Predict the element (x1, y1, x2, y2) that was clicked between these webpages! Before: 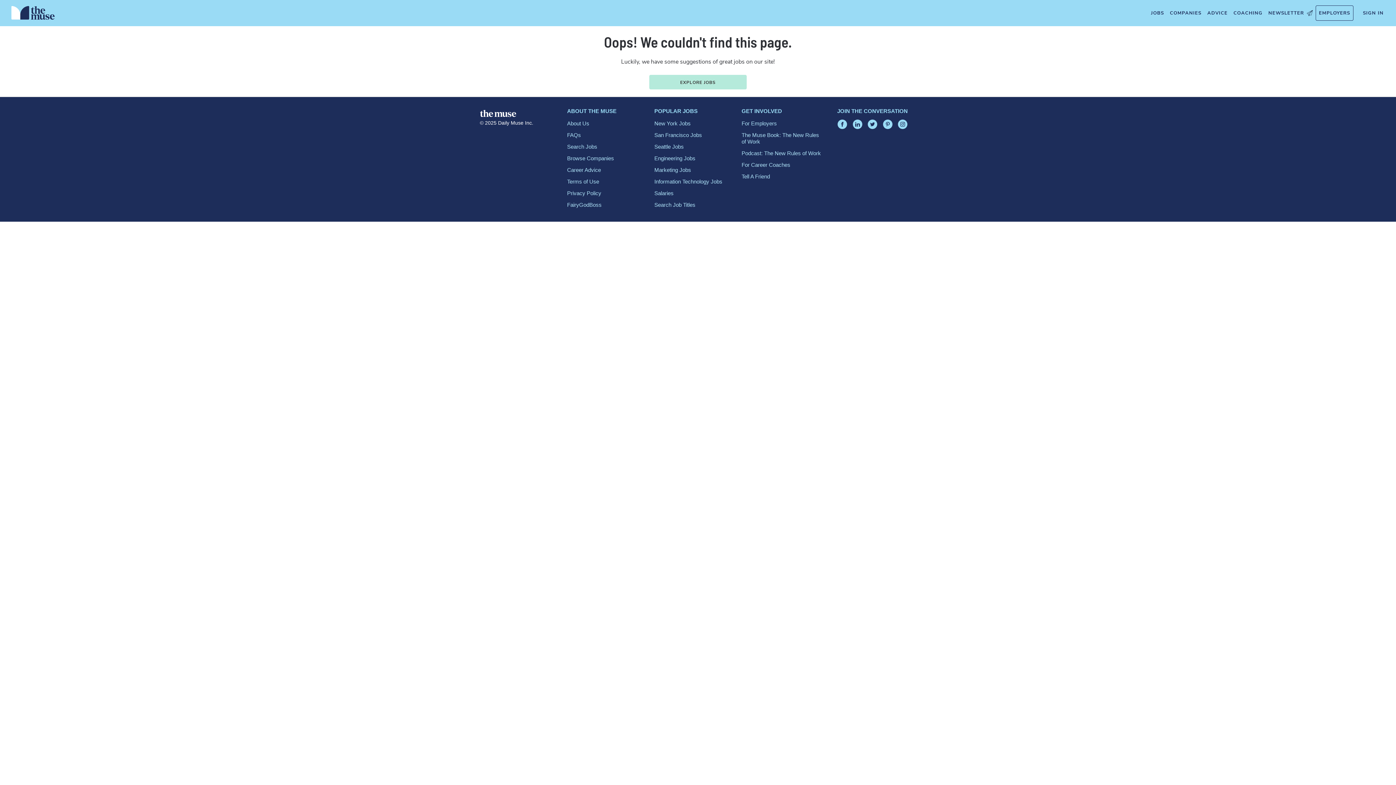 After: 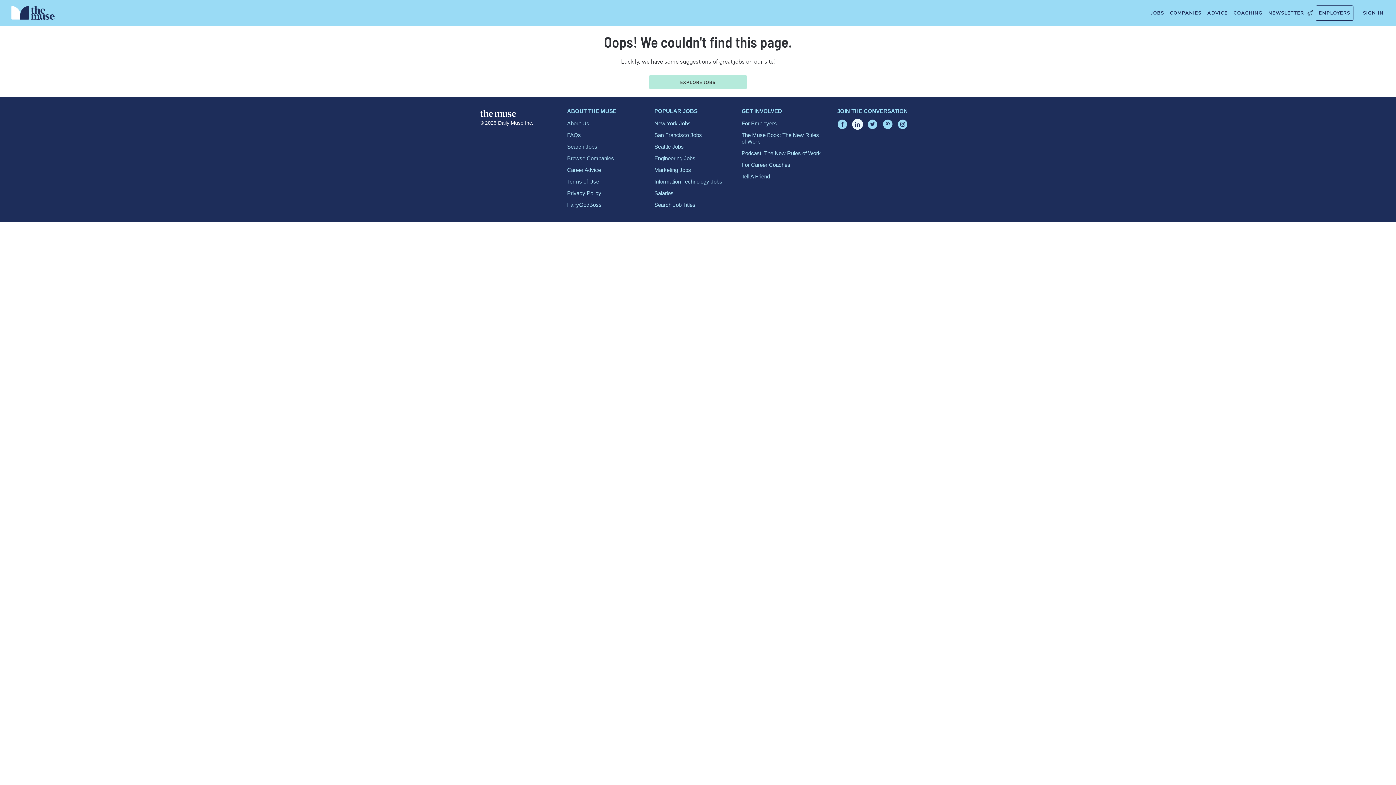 Action: bbox: (852, 119, 862, 129)